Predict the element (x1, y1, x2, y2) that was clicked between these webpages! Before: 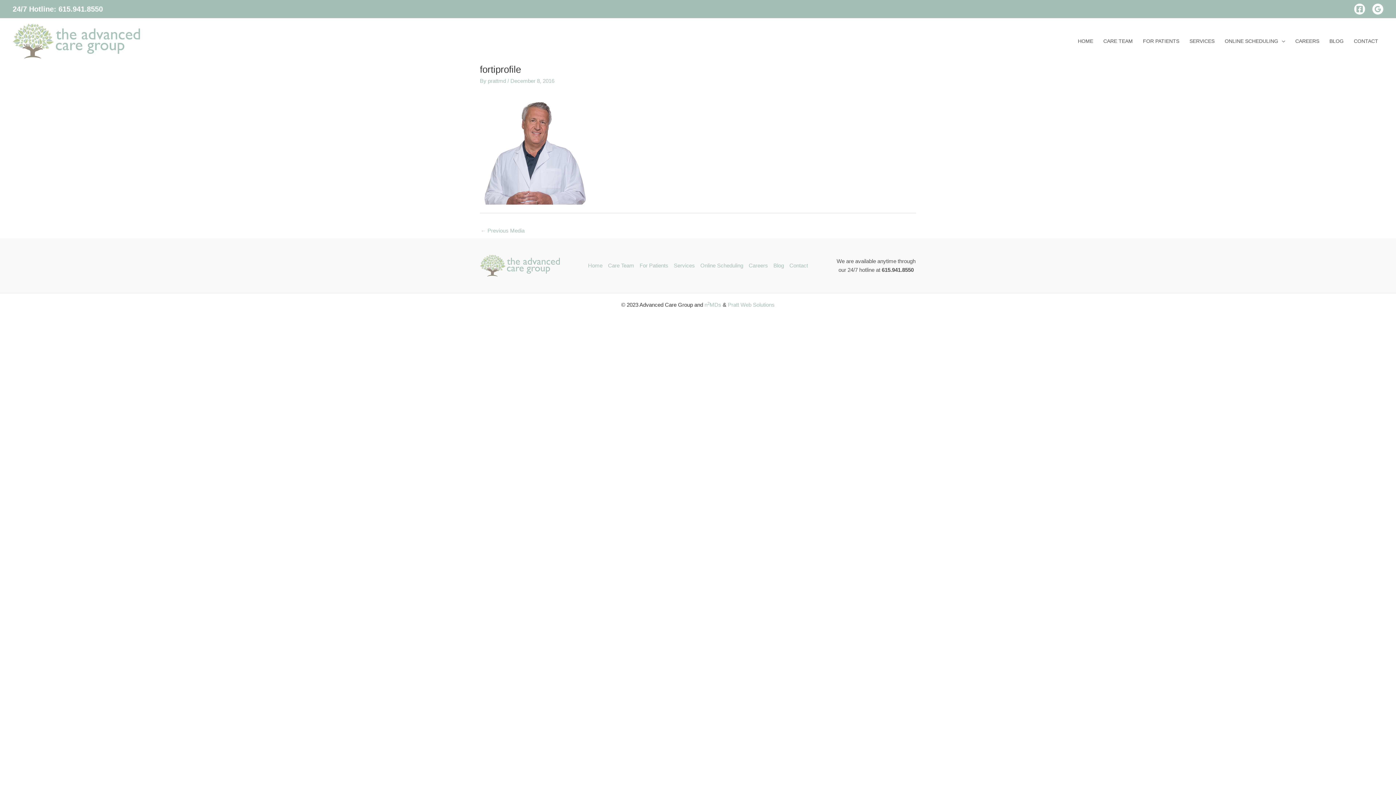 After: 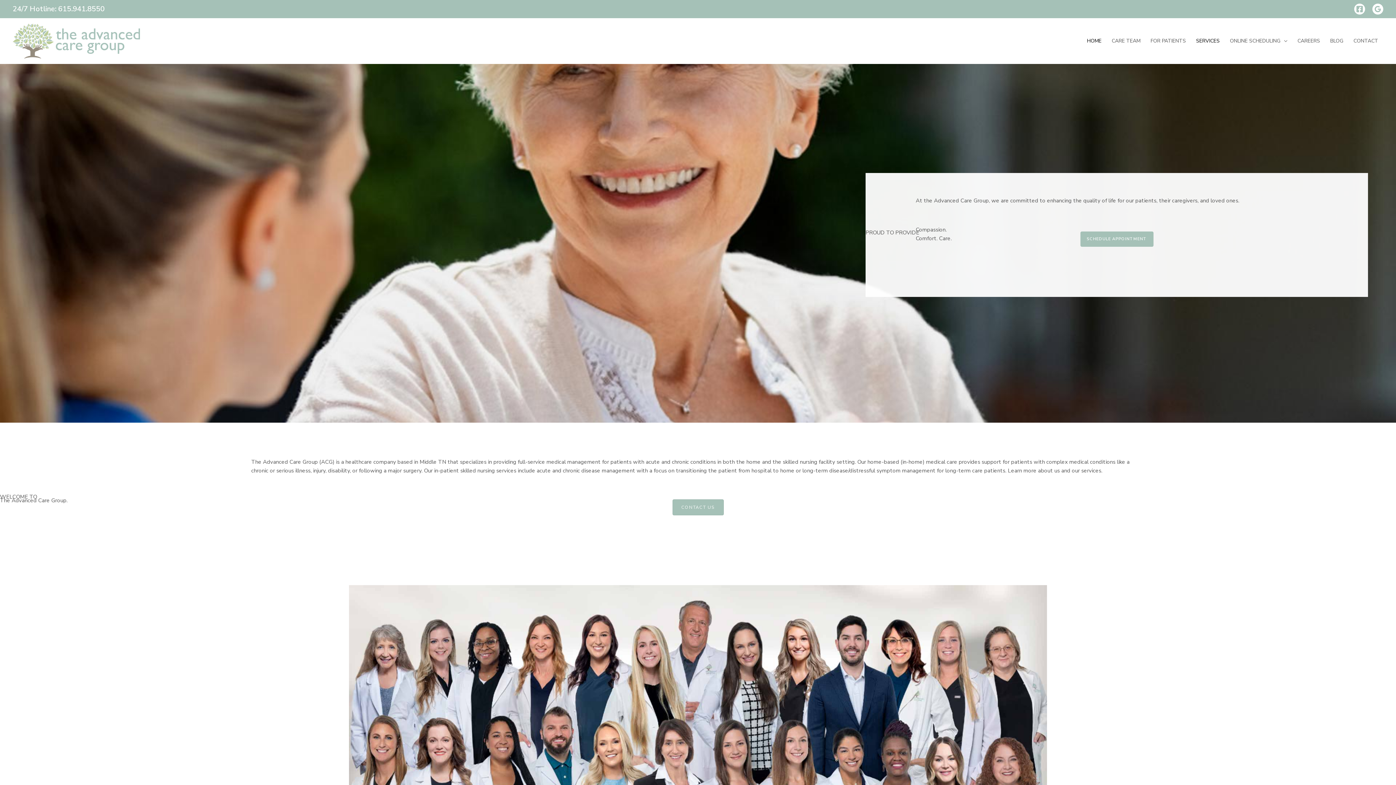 Action: bbox: (588, 261, 605, 270) label: Home